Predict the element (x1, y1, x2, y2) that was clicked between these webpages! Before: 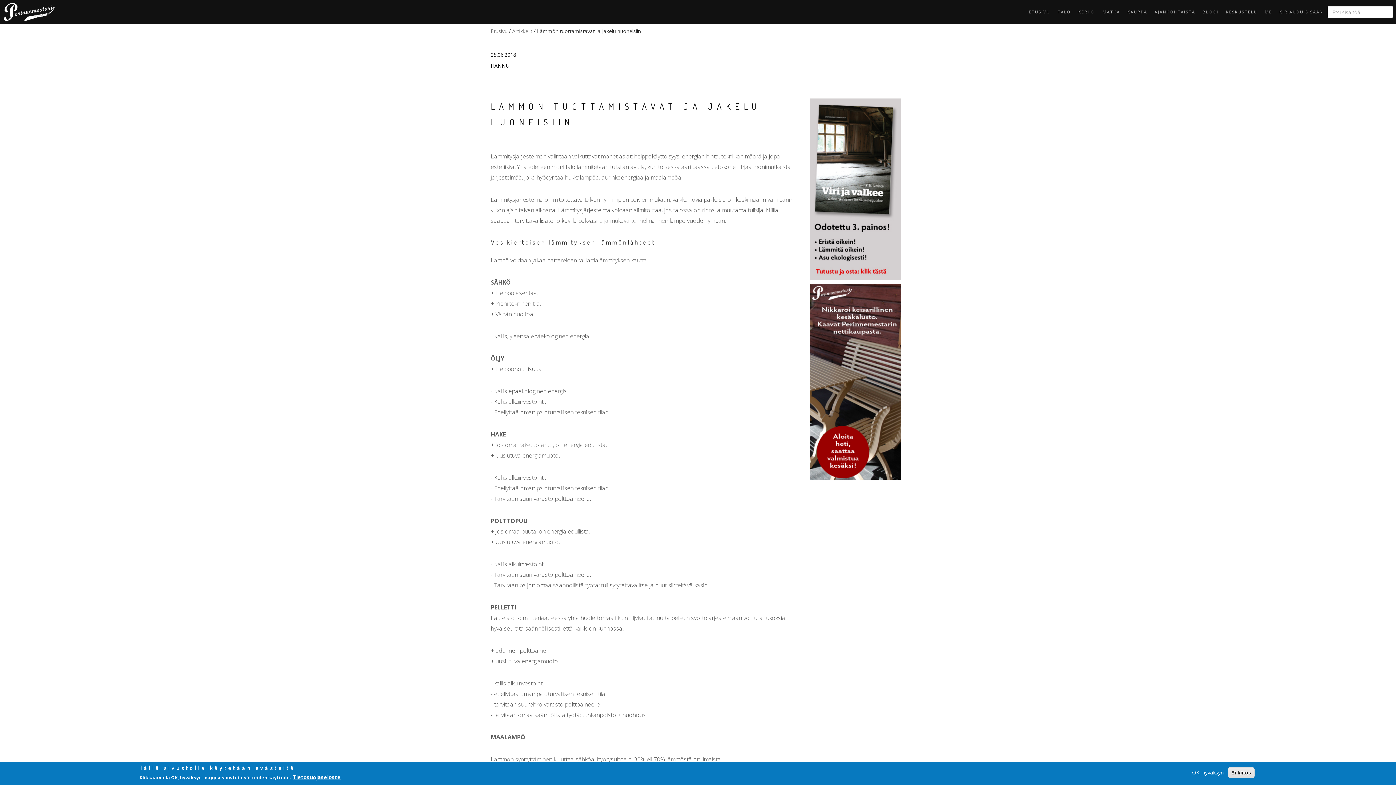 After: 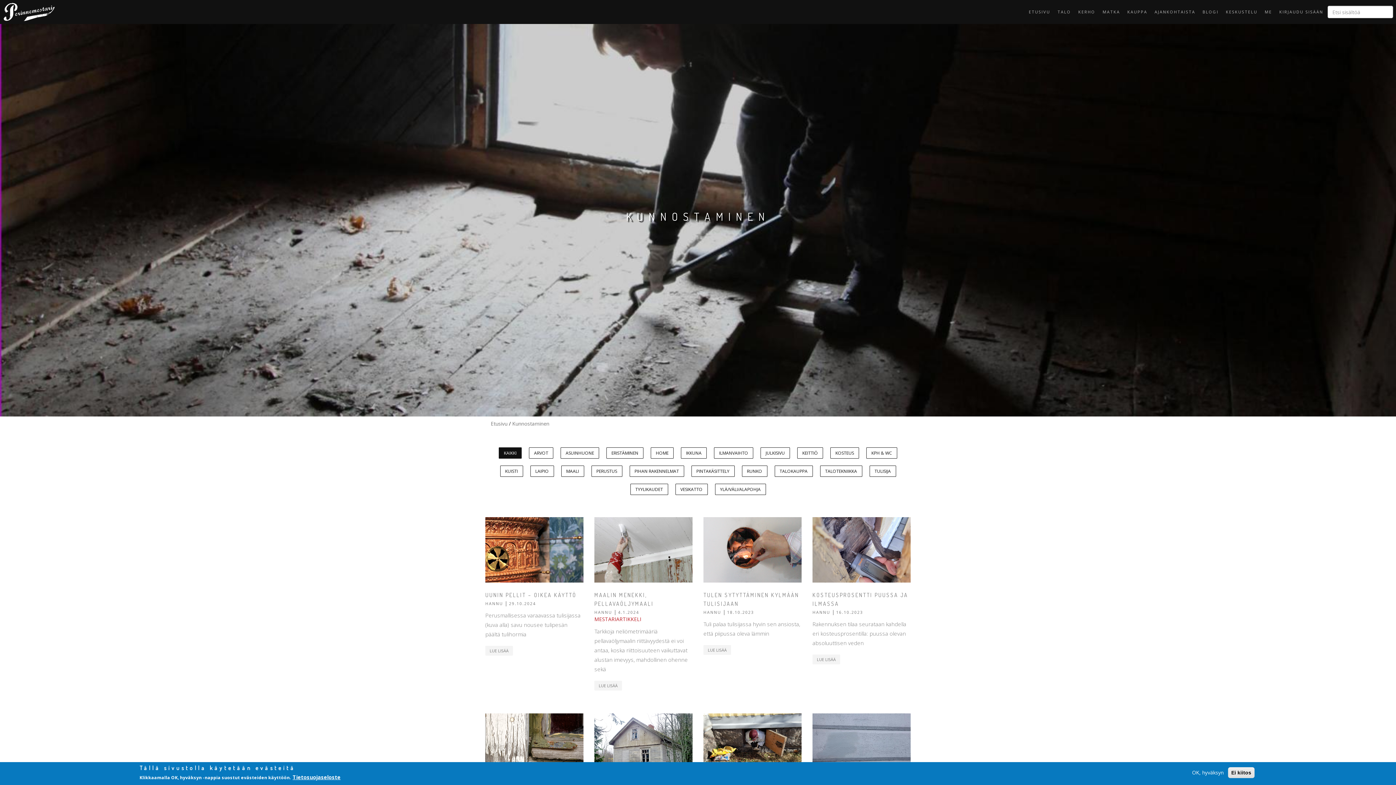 Action: label: TALO bbox: (1057, 0, 1071, 24)